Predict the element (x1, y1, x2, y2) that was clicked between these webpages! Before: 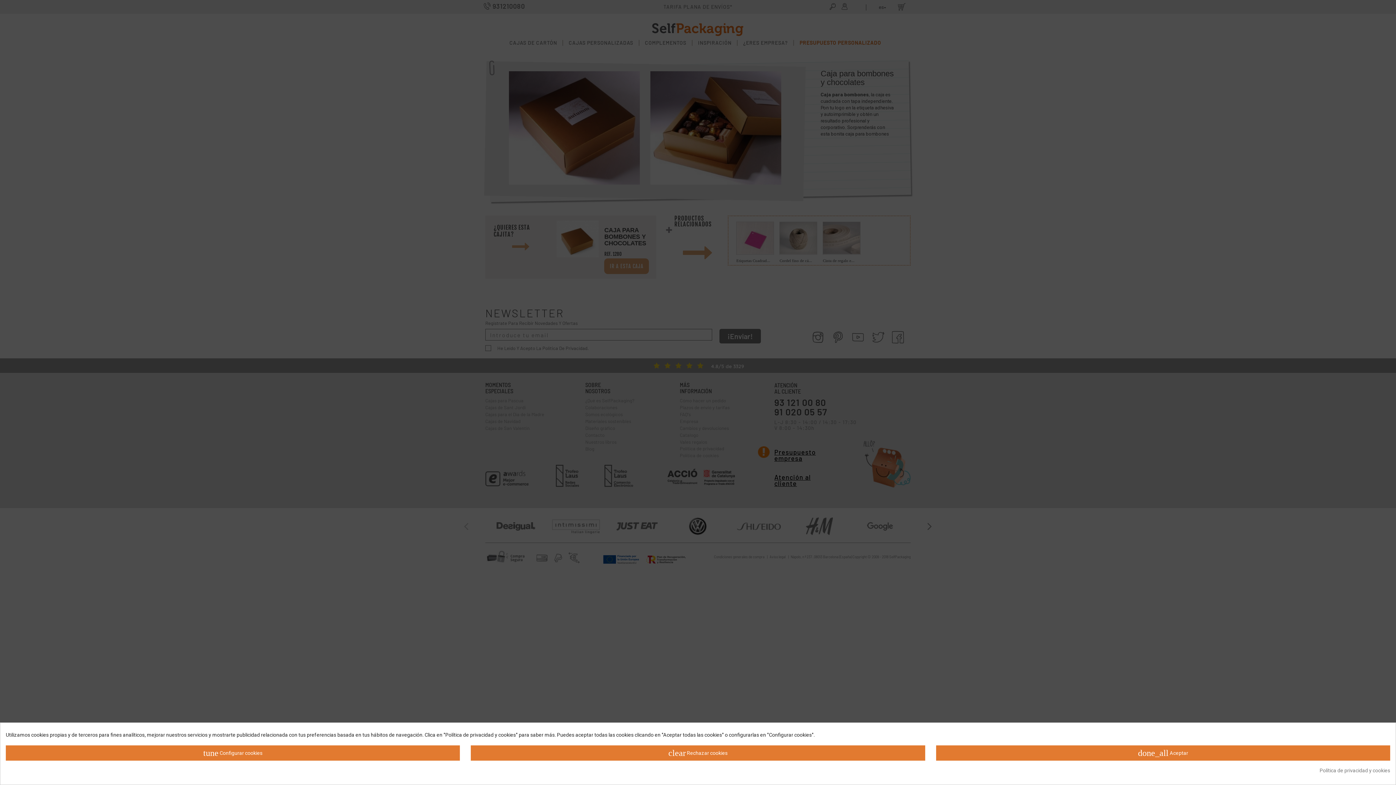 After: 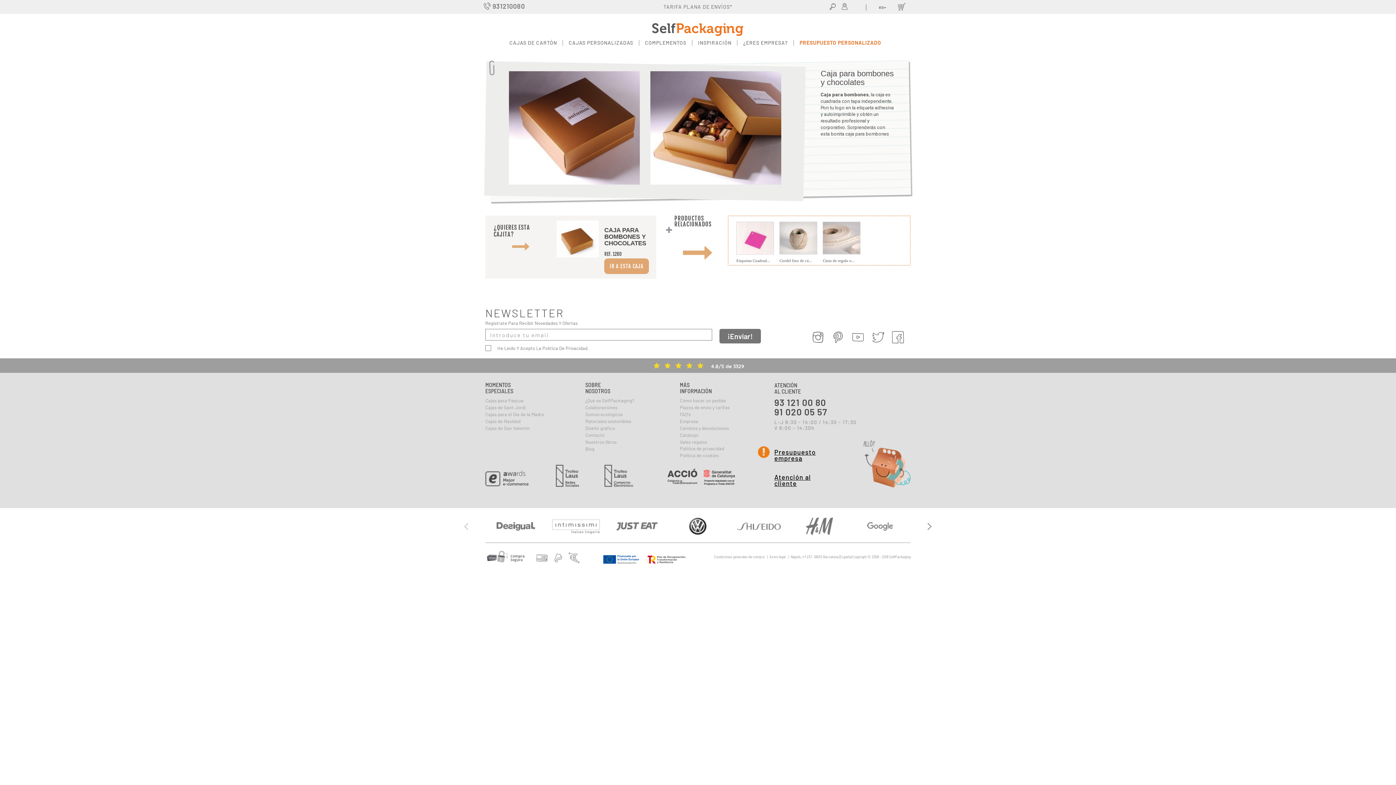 Action: bbox: (471, 745, 925, 761) label: clear Rechazar cookies